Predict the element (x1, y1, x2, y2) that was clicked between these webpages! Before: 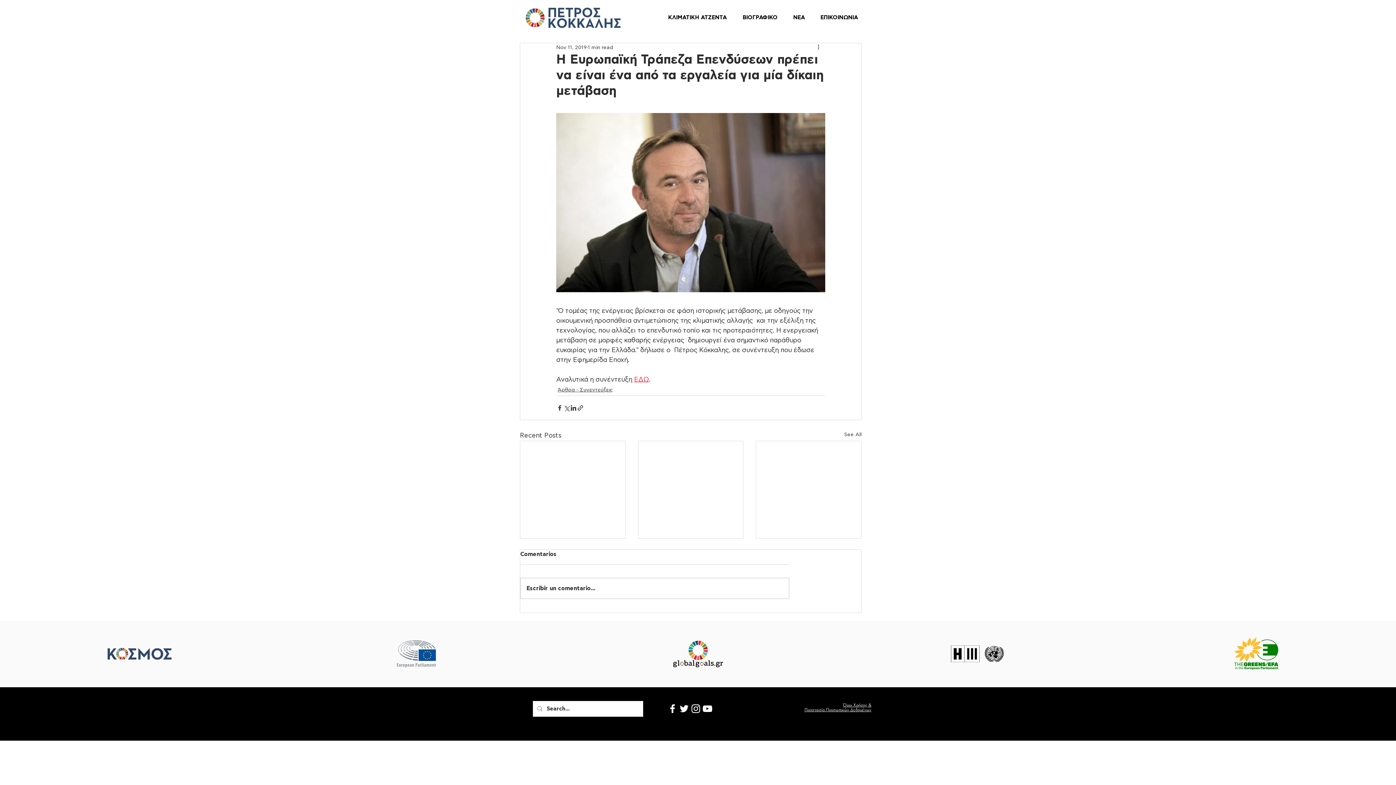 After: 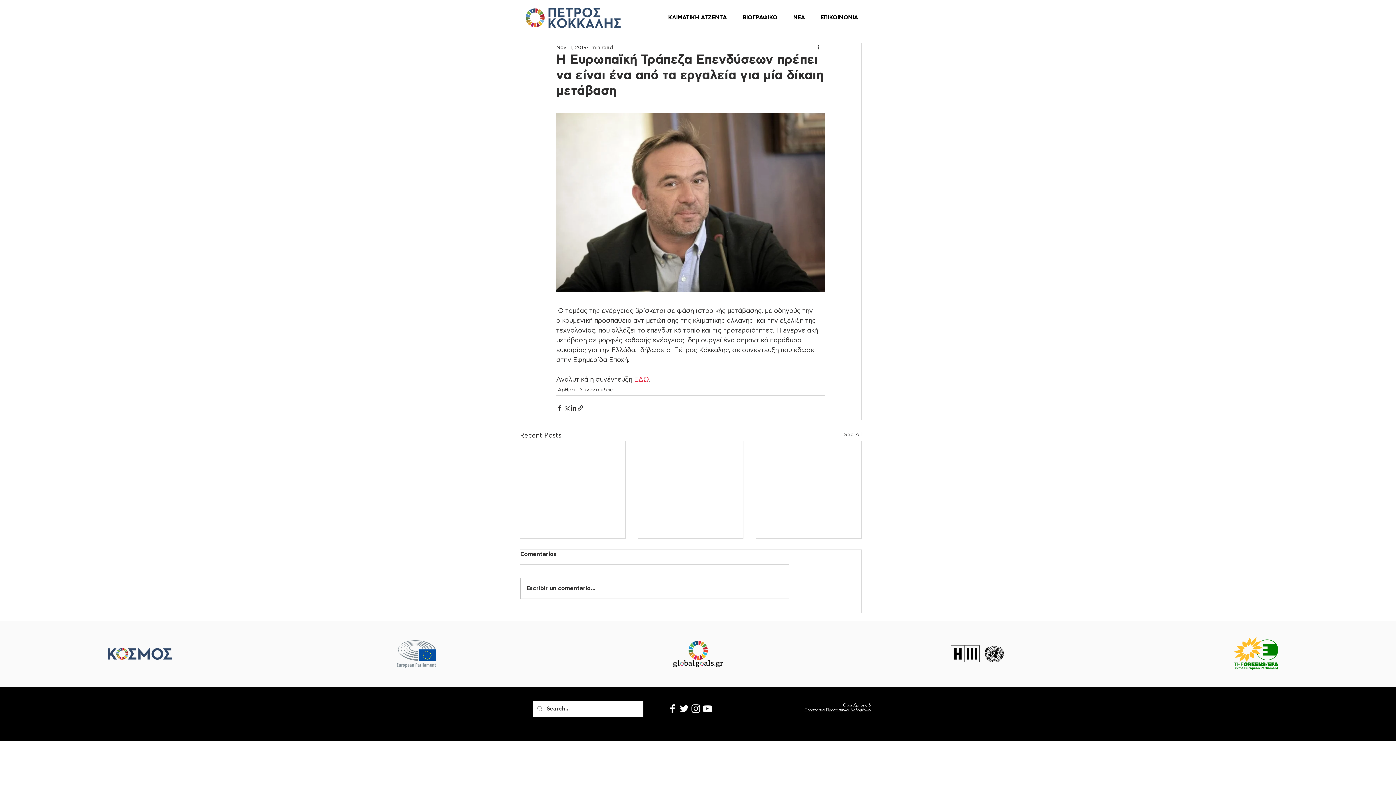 Action: label: White Instagram Icon bbox: (690, 703, 701, 714)